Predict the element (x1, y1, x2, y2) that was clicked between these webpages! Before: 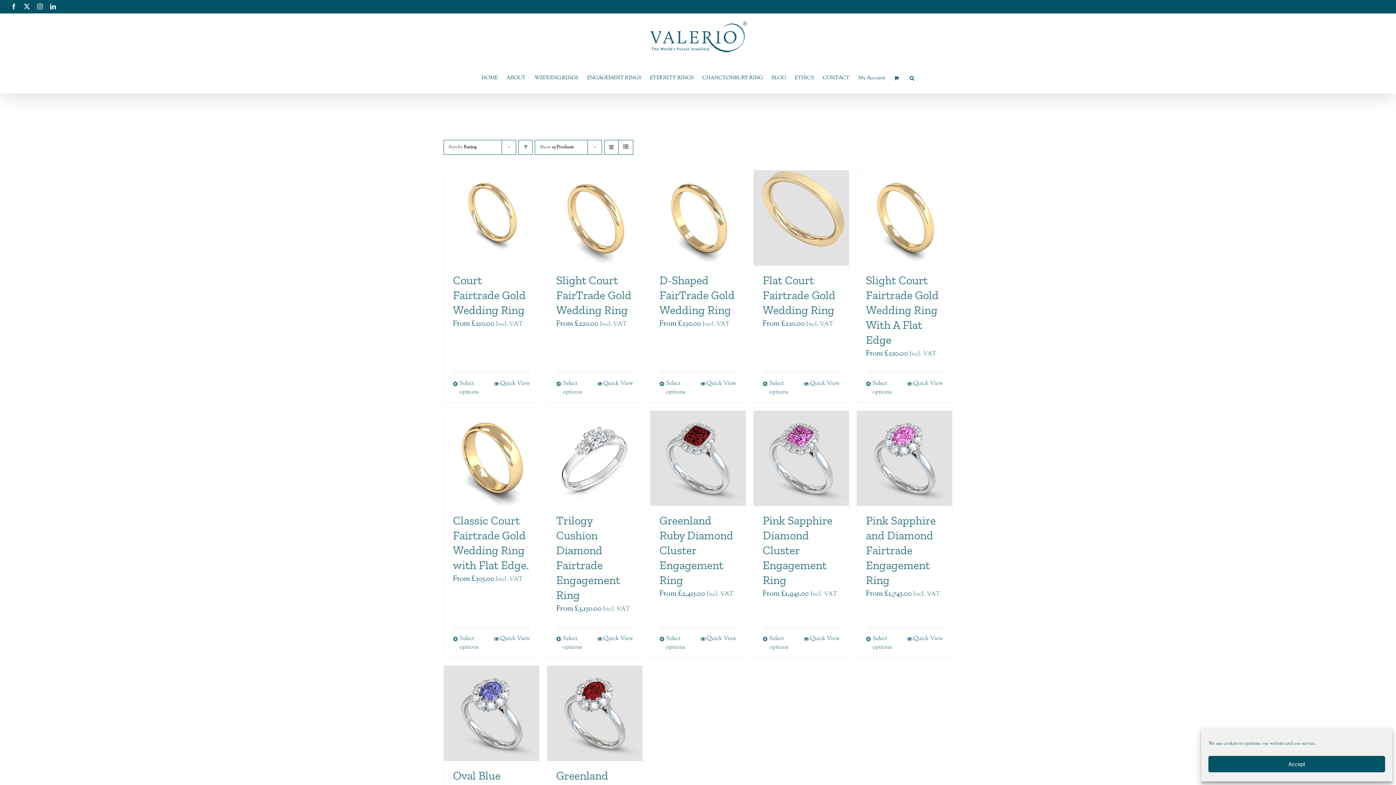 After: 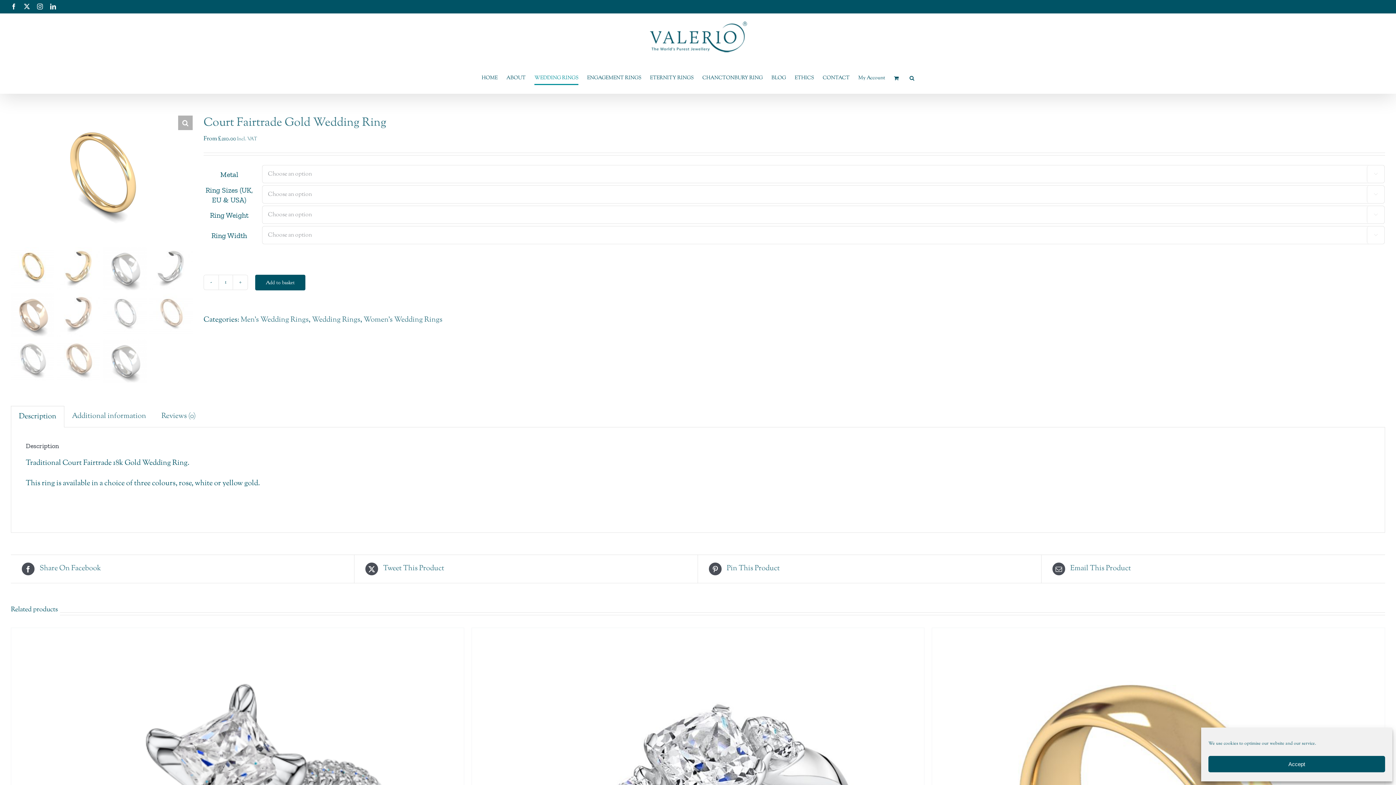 Action: bbox: (453, 273, 525, 317) label: Court Fairtrade Gold Wedding Ring